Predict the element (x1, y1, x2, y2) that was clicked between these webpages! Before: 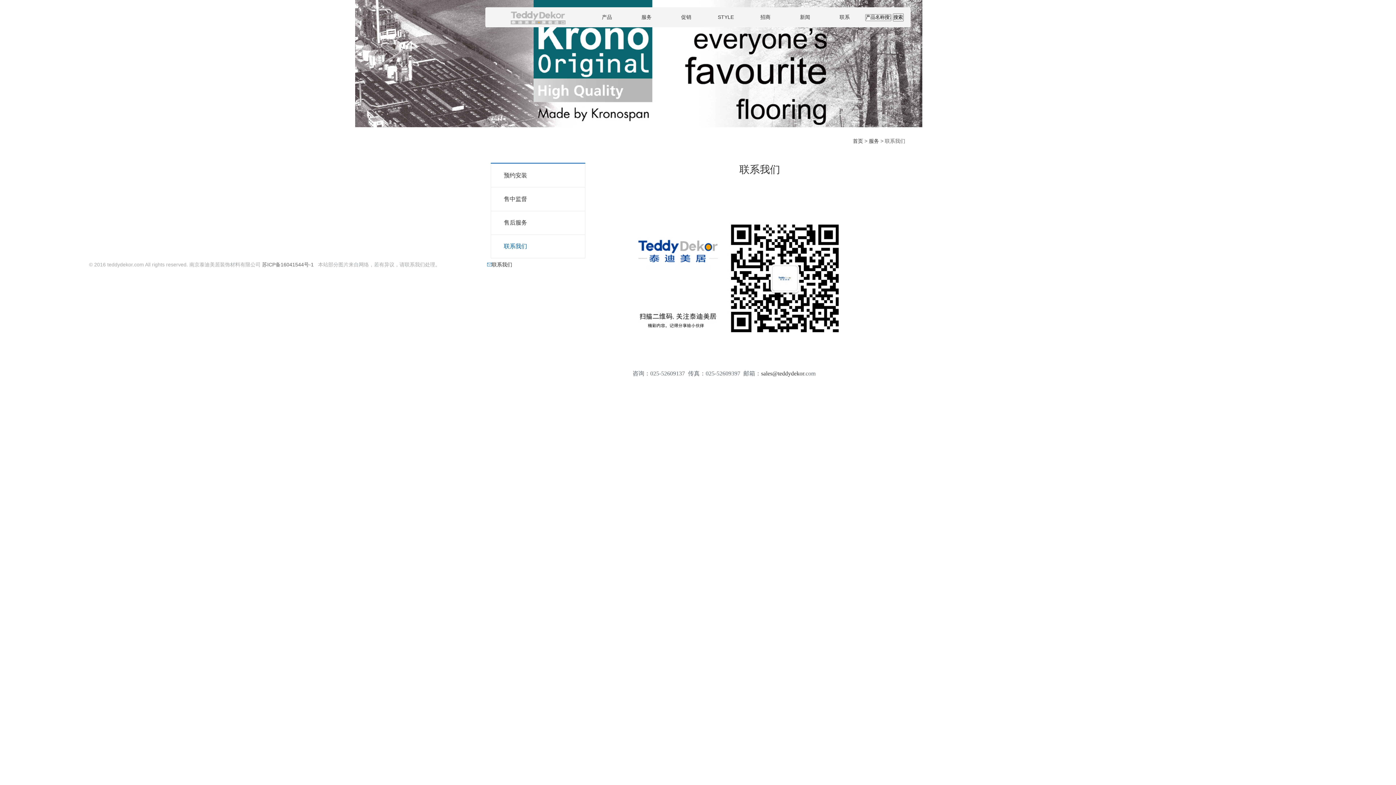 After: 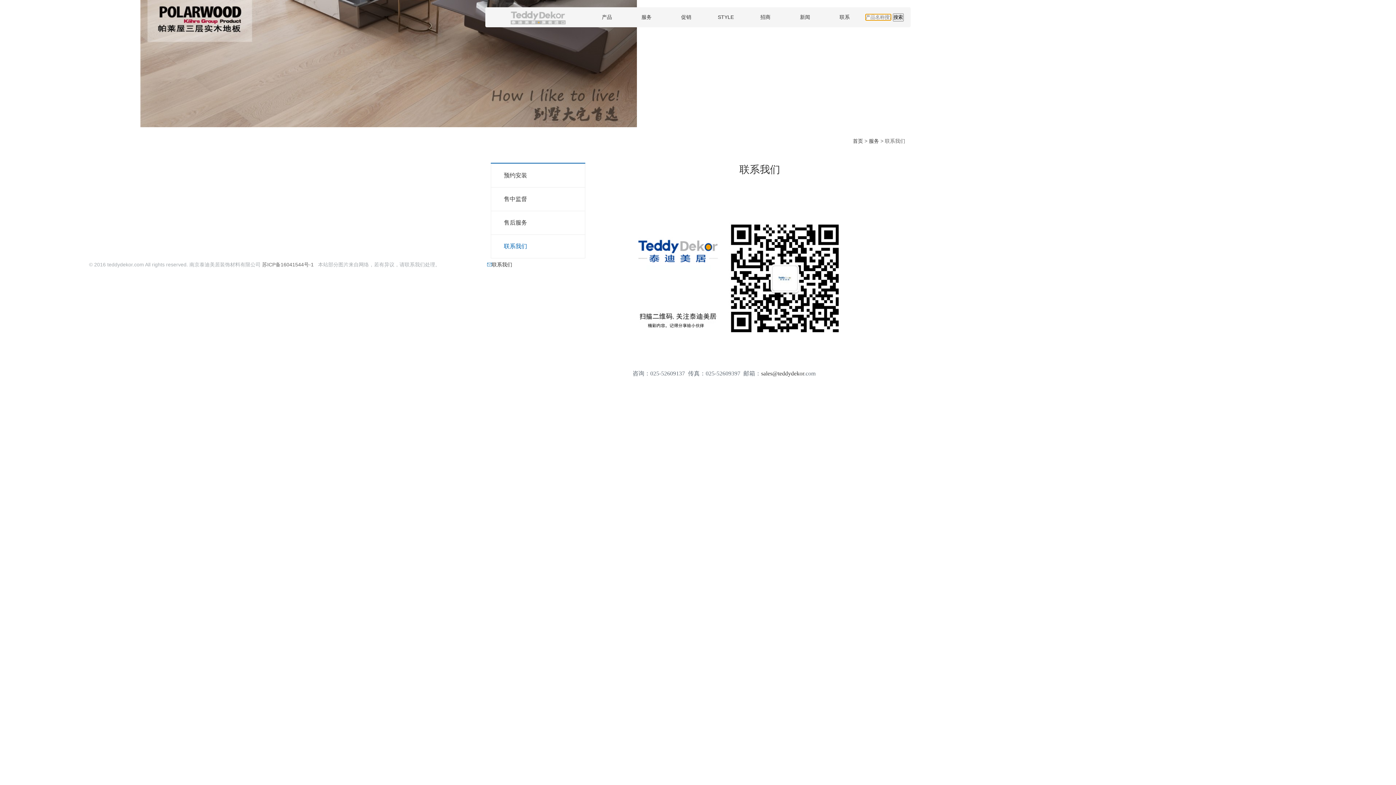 Action: bbox: (864, 7, 904, 27) label:  